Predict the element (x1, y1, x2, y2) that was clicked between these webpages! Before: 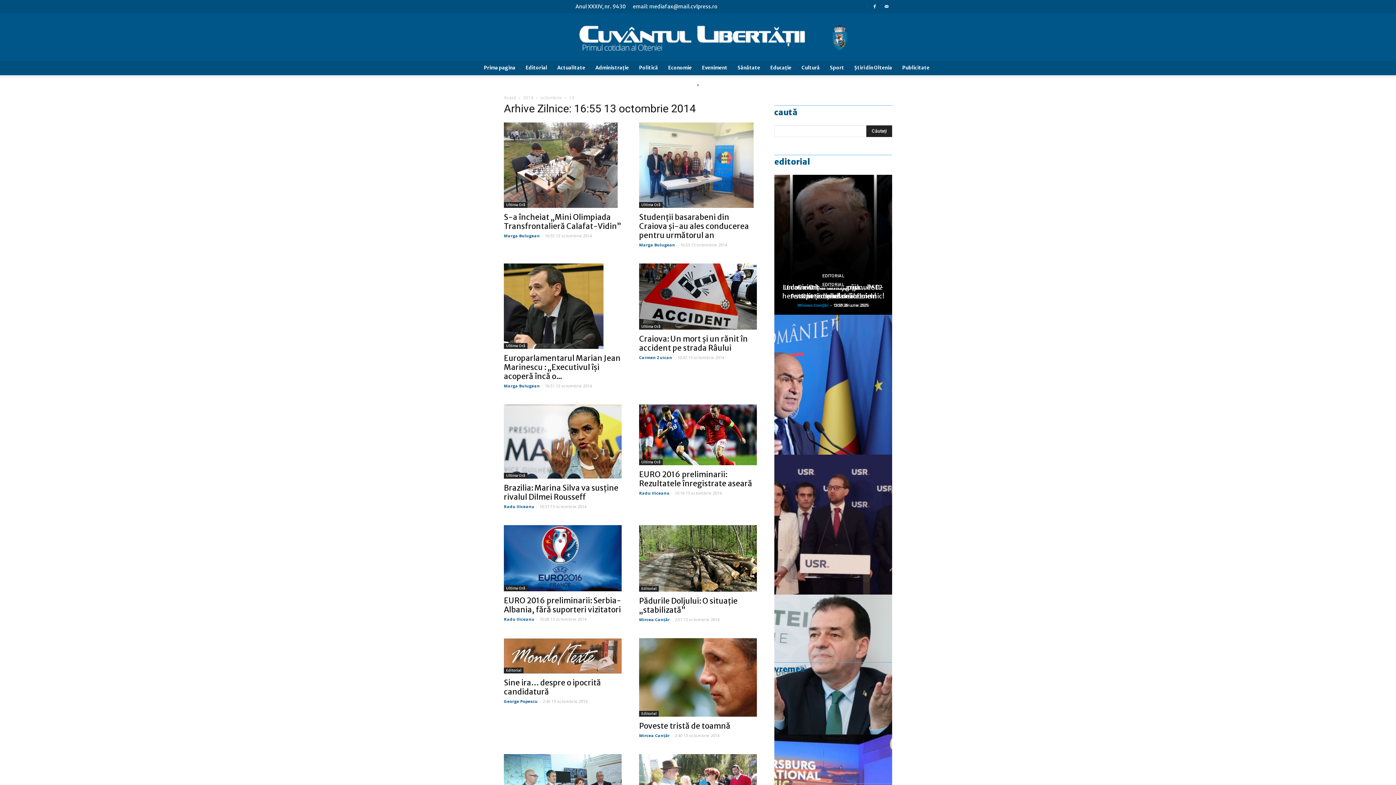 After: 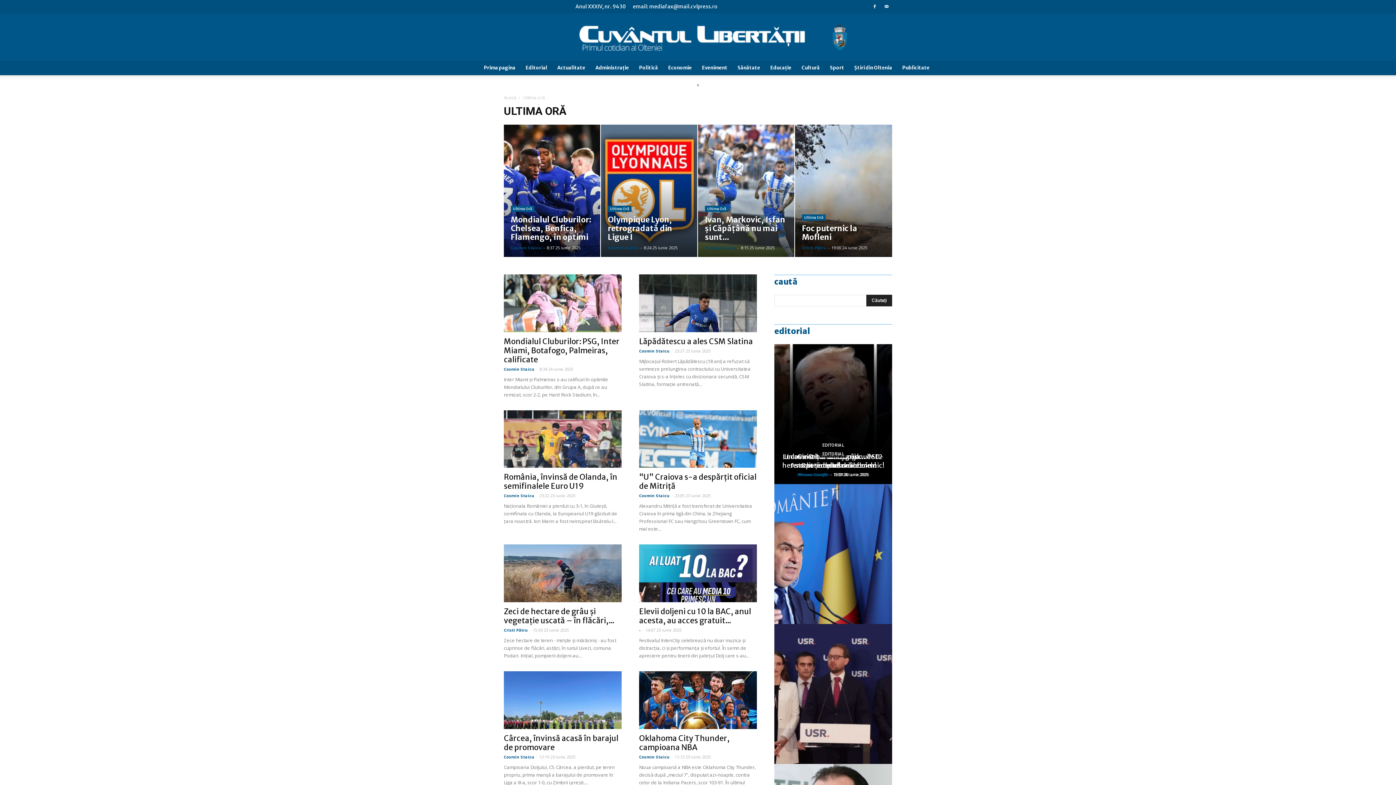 Action: label: Ultima Oră bbox: (504, 202, 527, 207)